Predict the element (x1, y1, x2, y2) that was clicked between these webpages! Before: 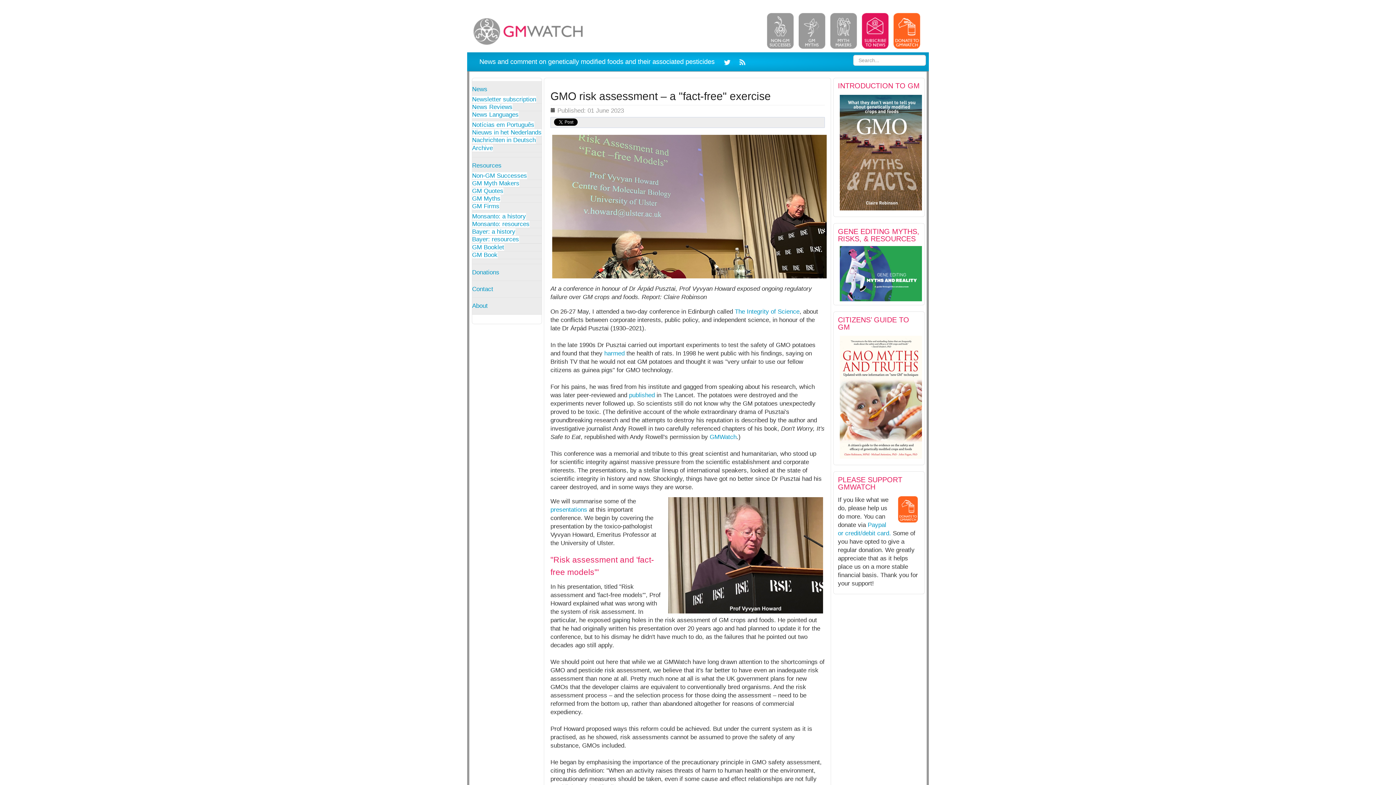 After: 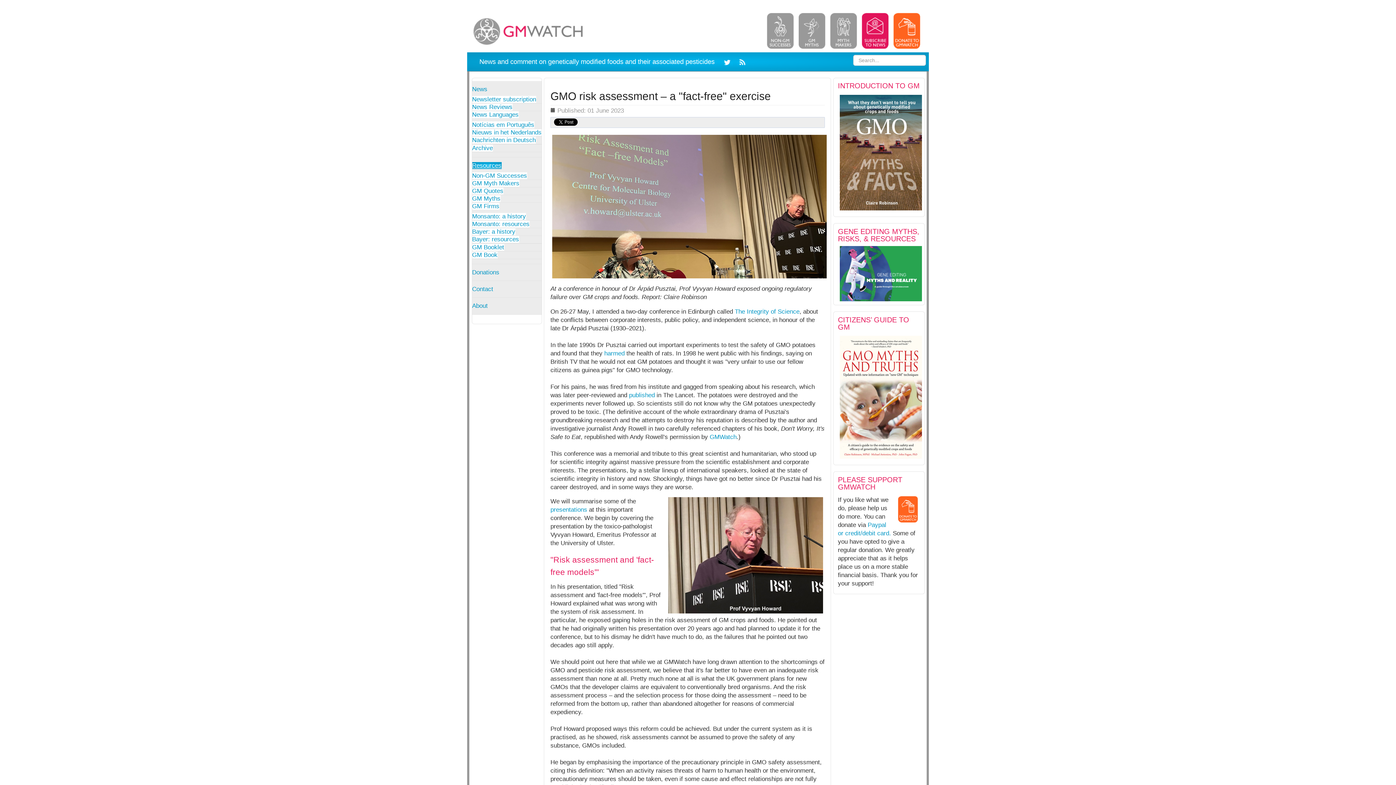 Action: label: Resources bbox: (472, 162, 501, 168)